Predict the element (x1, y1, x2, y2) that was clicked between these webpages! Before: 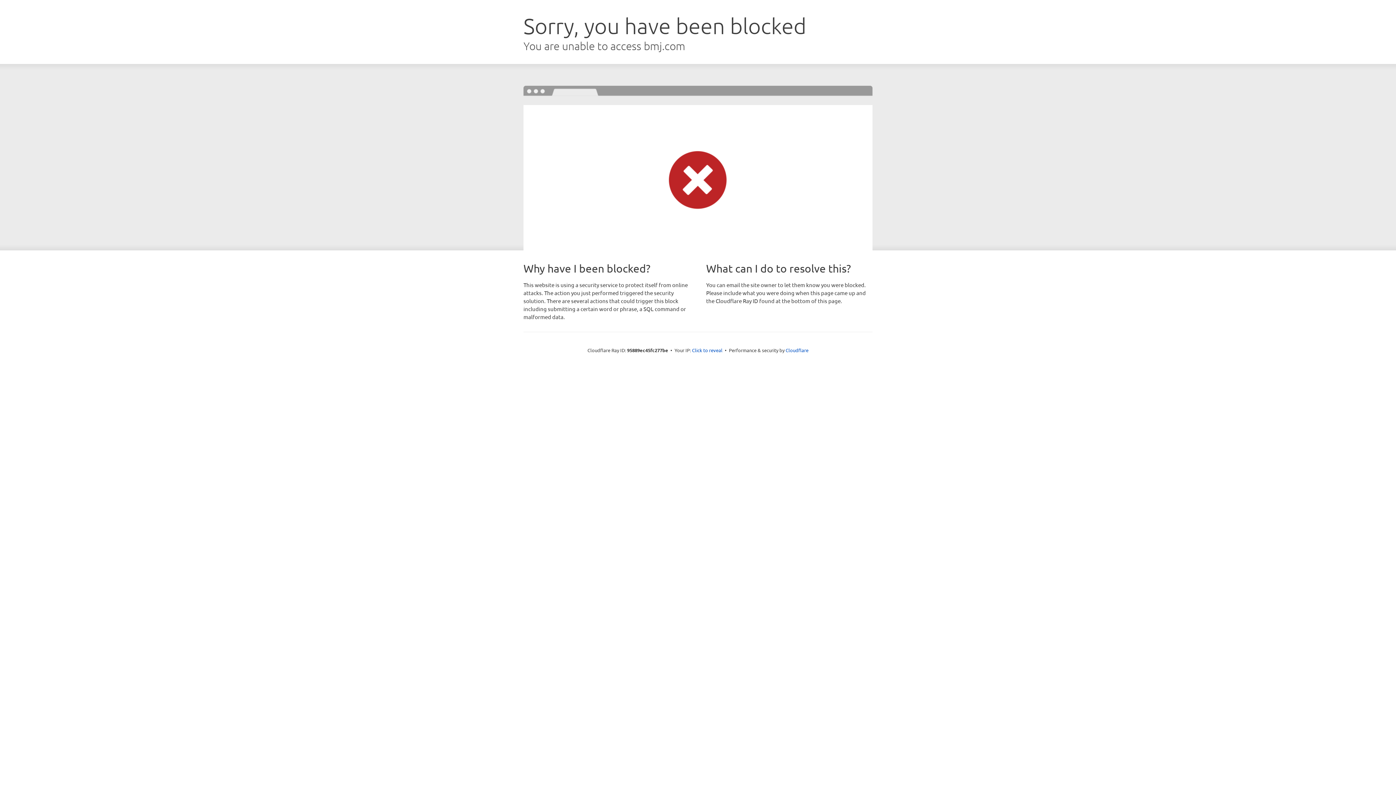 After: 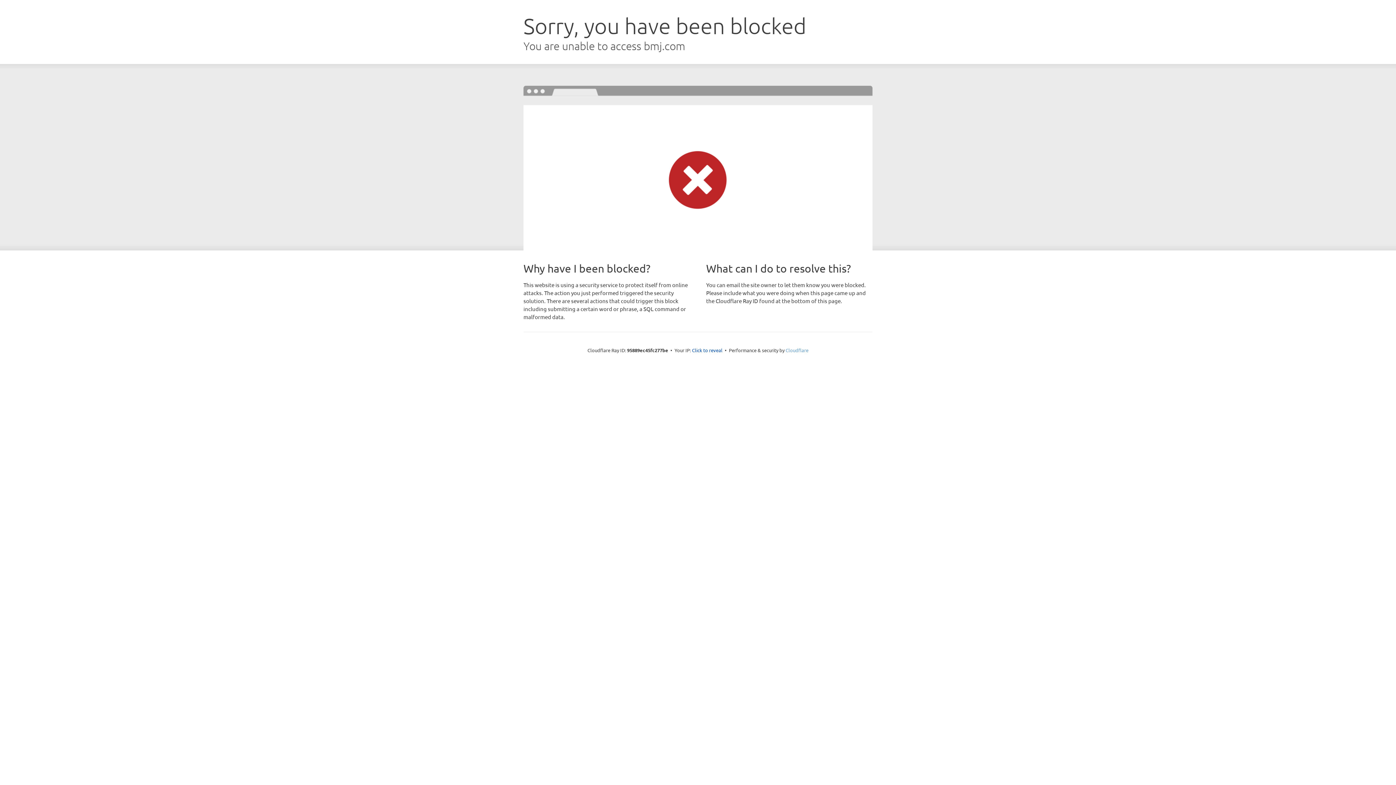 Action: label: Cloudflare bbox: (785, 347, 808, 353)